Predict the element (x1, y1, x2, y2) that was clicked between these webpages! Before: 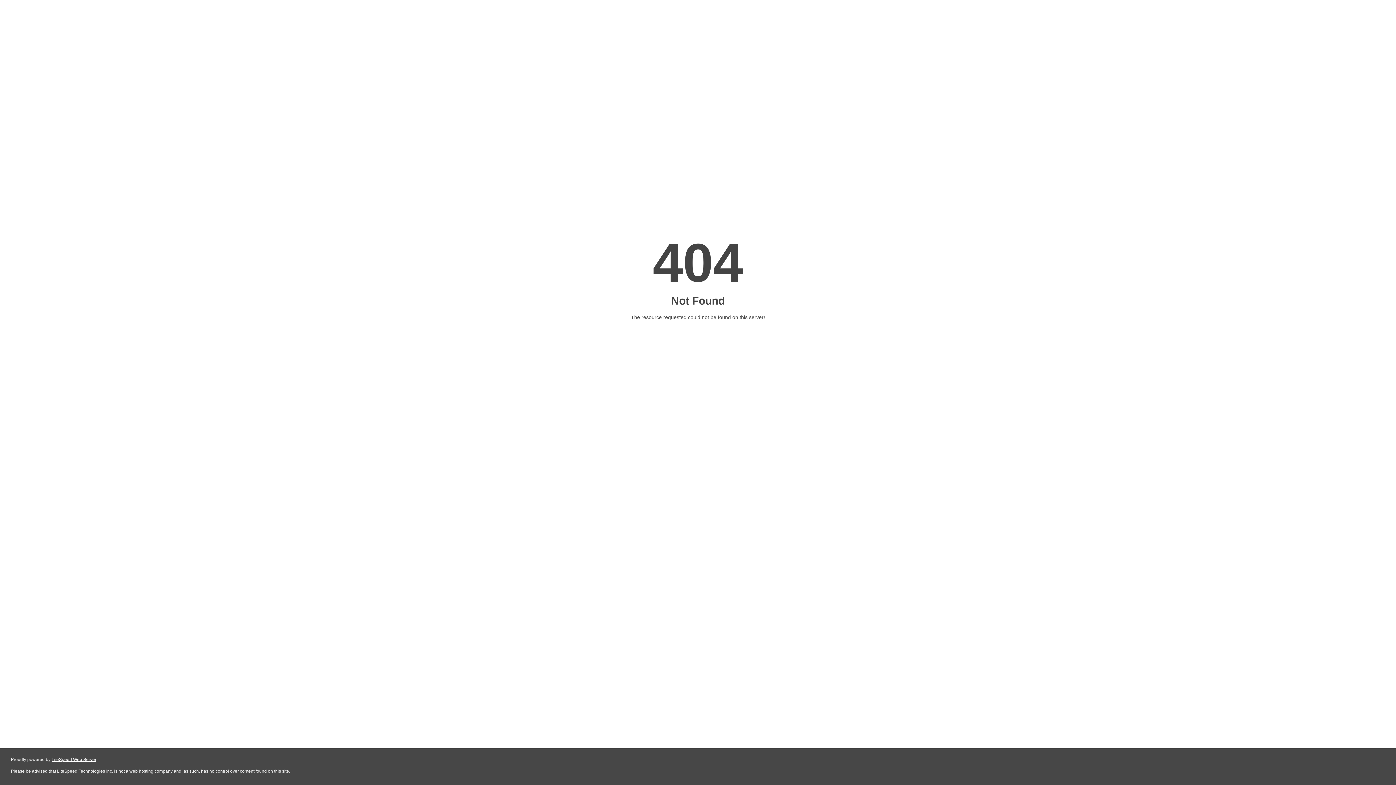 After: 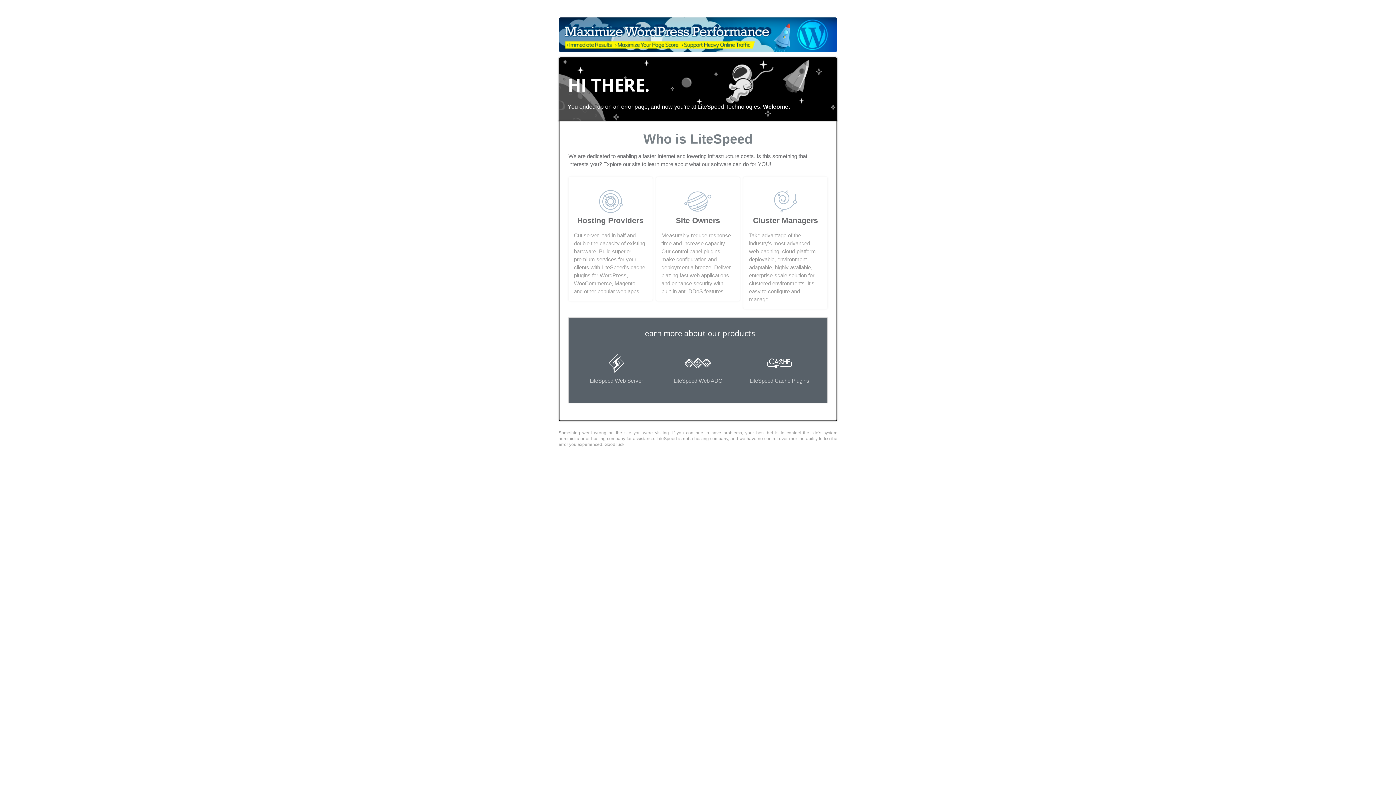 Action: label: LiteSpeed Web Server bbox: (51, 757, 96, 762)